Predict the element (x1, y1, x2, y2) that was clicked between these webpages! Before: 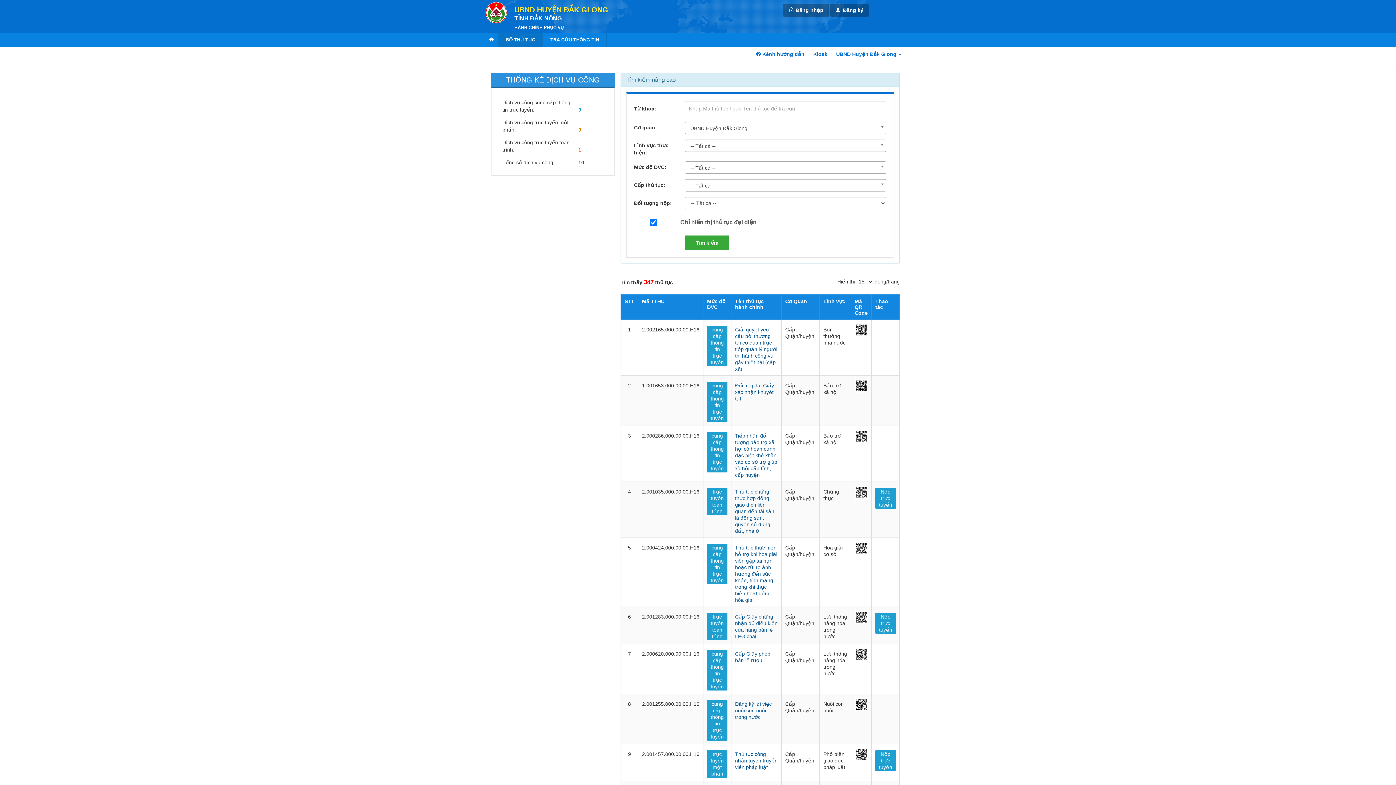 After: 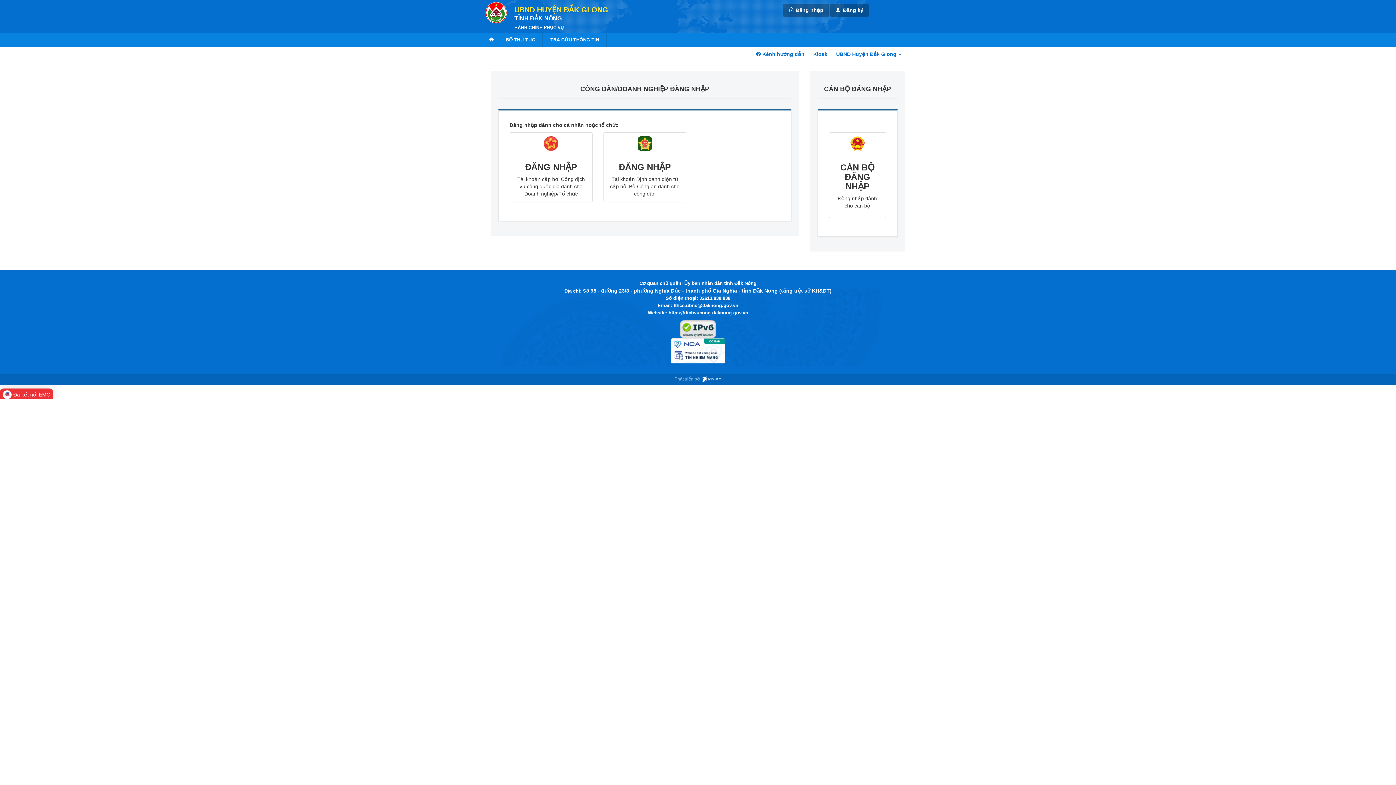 Action: bbox: (783, 3, 829, 16) label:  Đăng nhập